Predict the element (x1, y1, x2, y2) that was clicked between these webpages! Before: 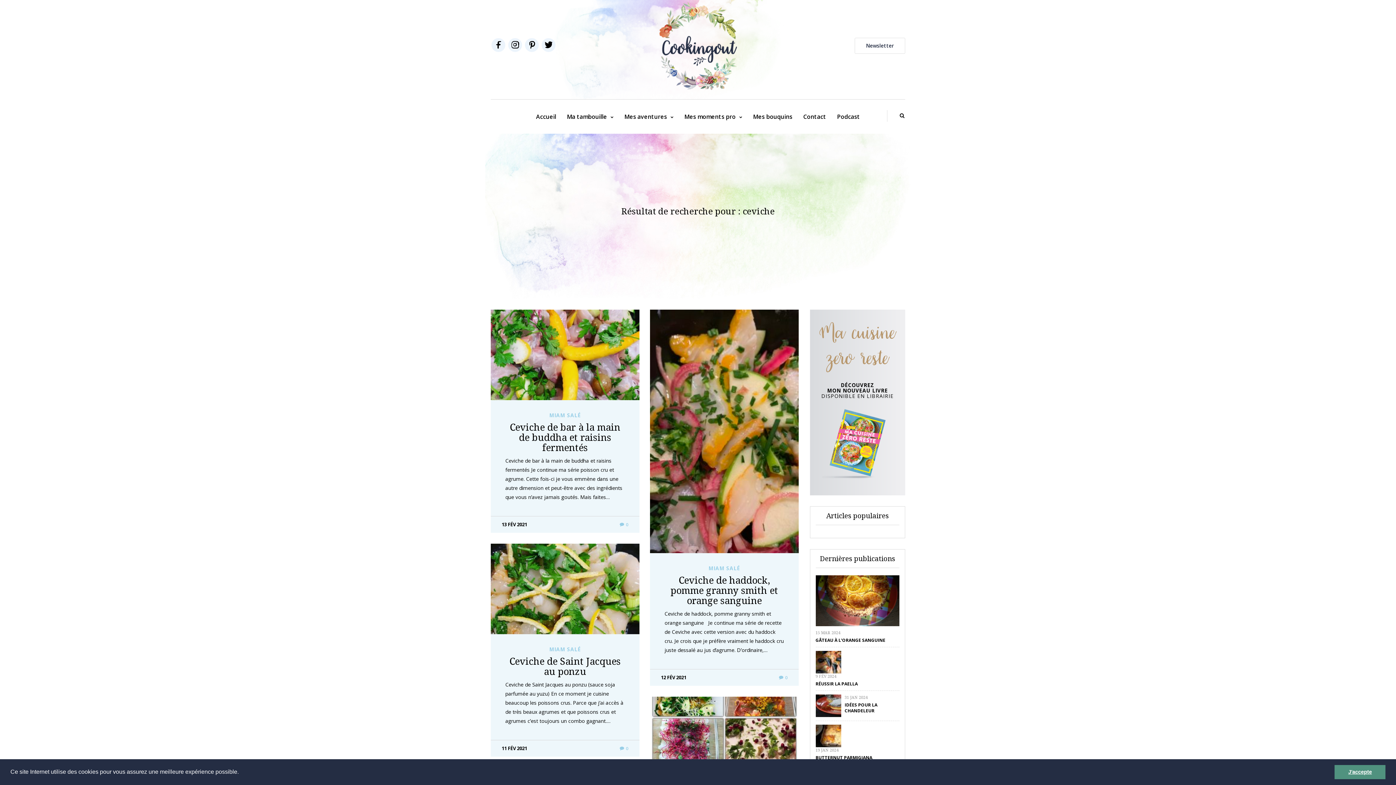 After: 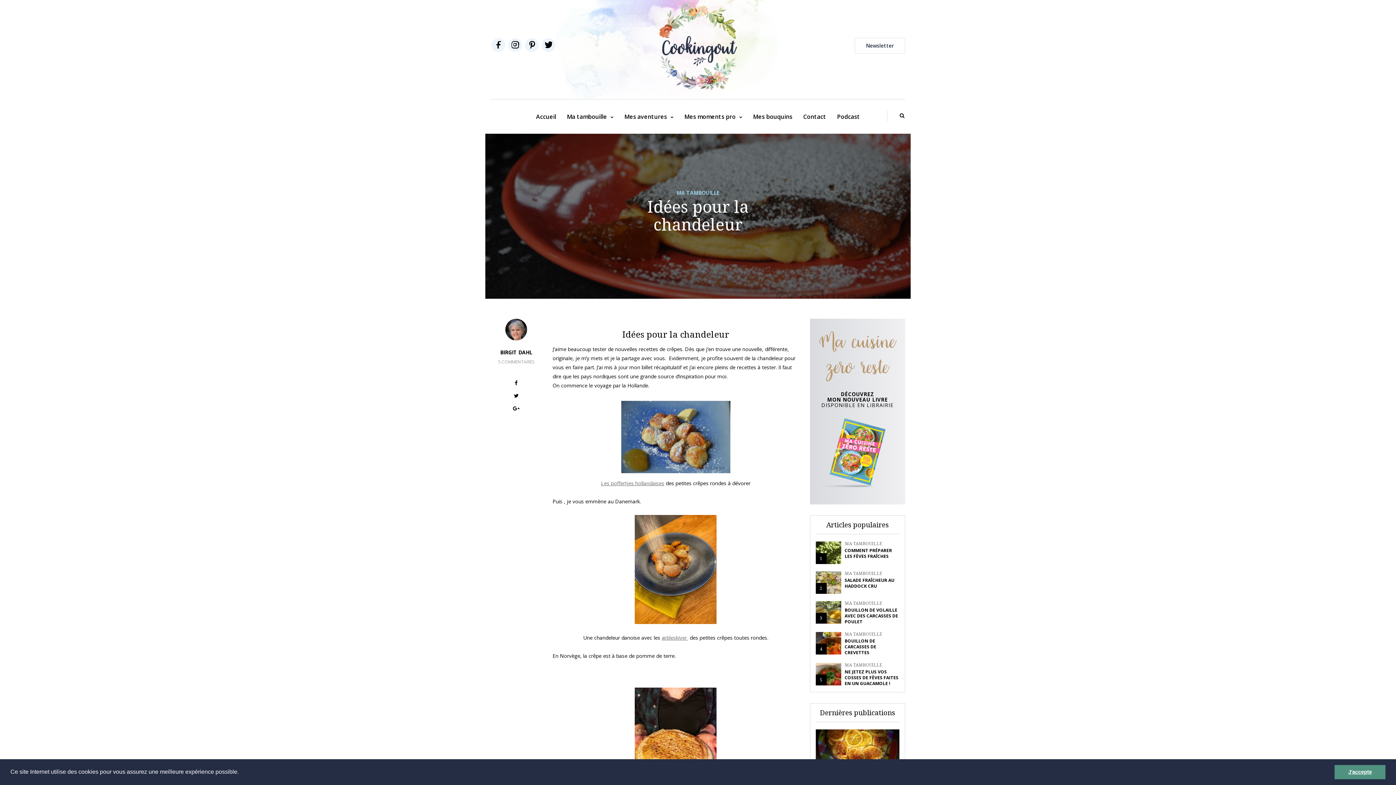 Action: label: 31 JAN 2024 bbox: (844, 694, 879, 700)